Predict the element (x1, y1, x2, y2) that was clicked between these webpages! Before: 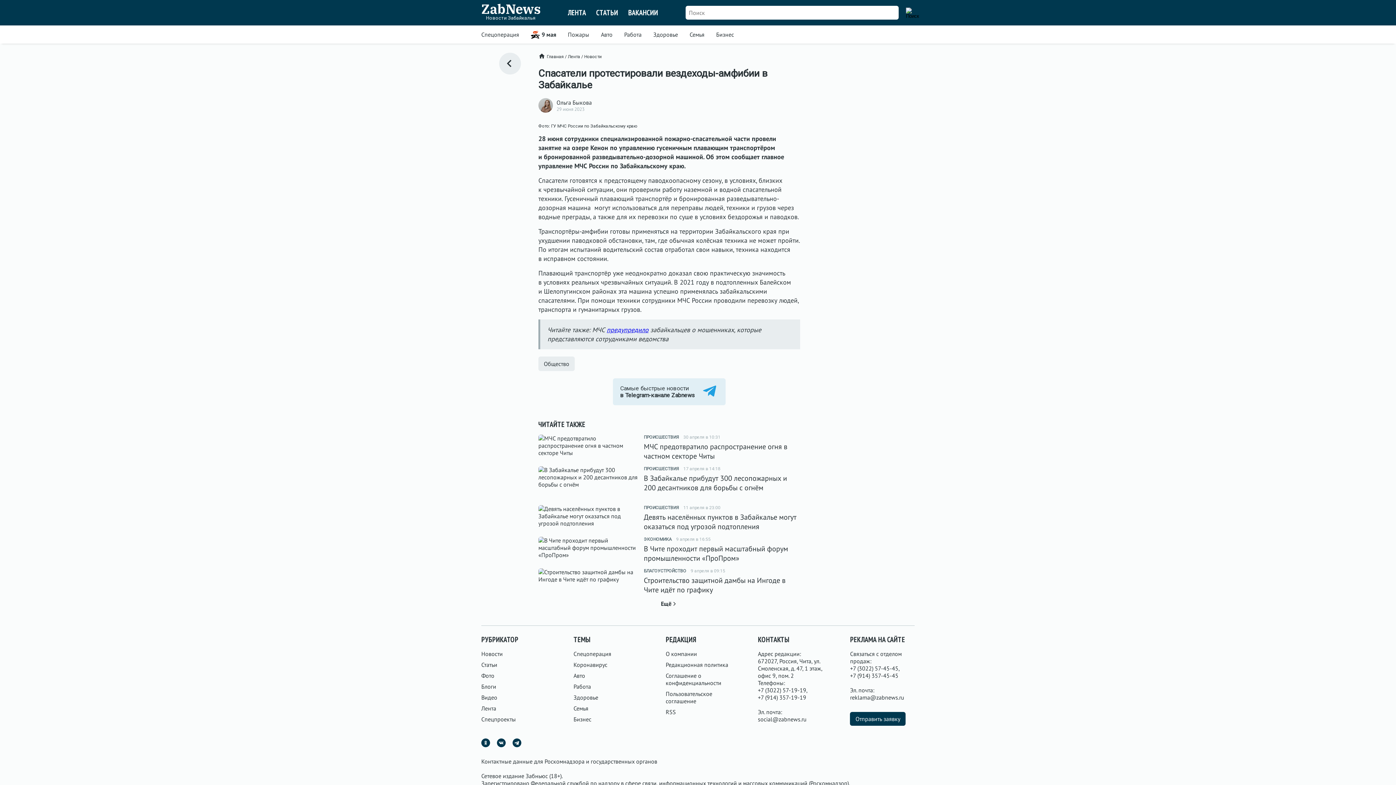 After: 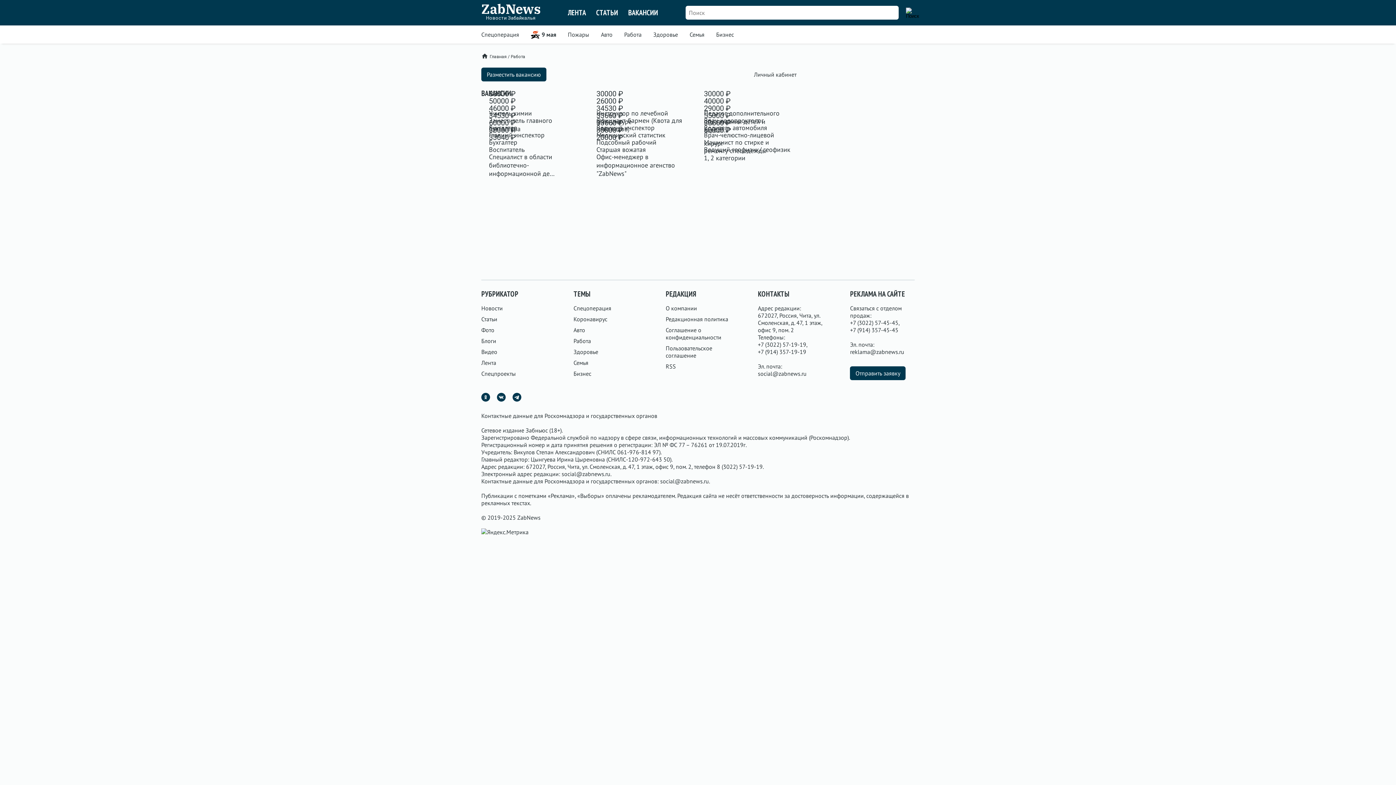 Action: label: ВАКАНСИИ bbox: (628, 8, 658, 17)